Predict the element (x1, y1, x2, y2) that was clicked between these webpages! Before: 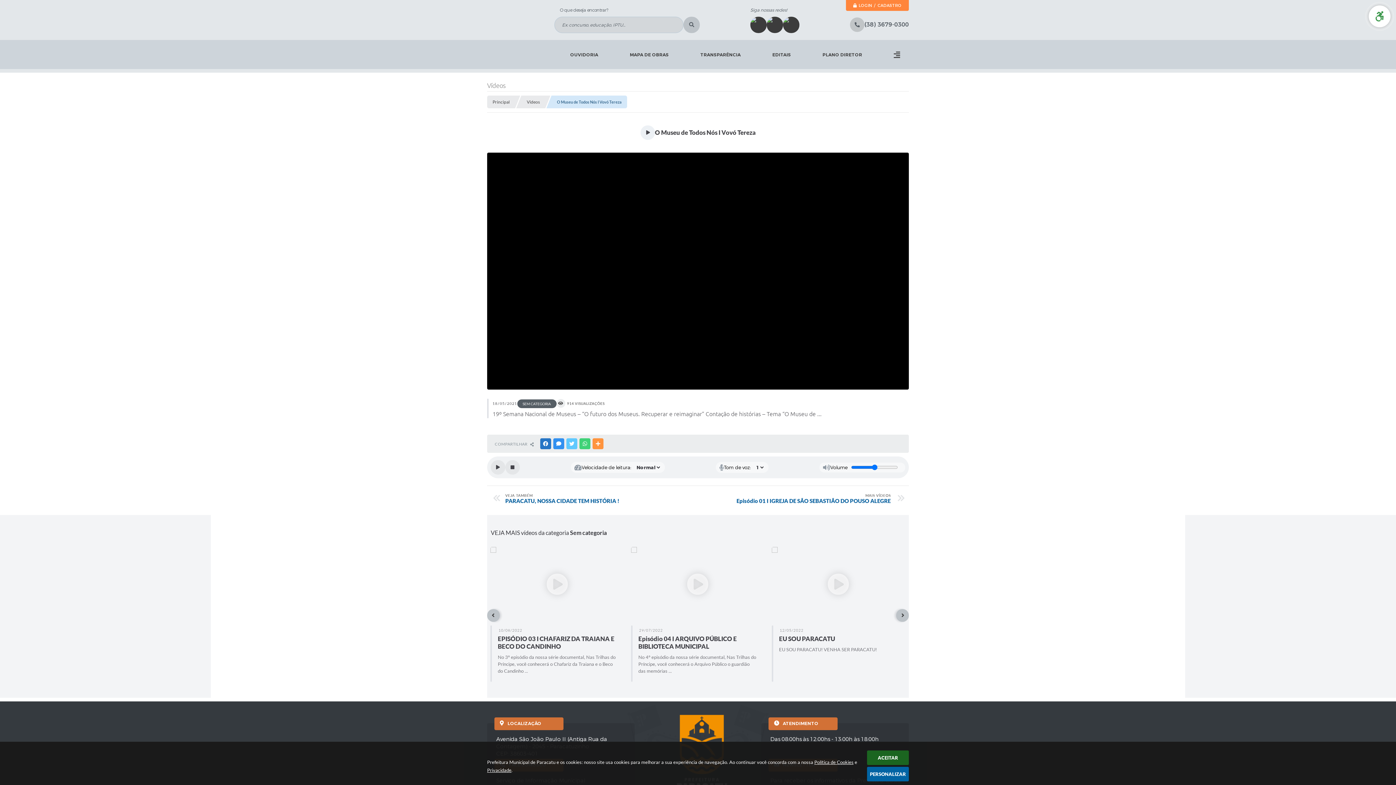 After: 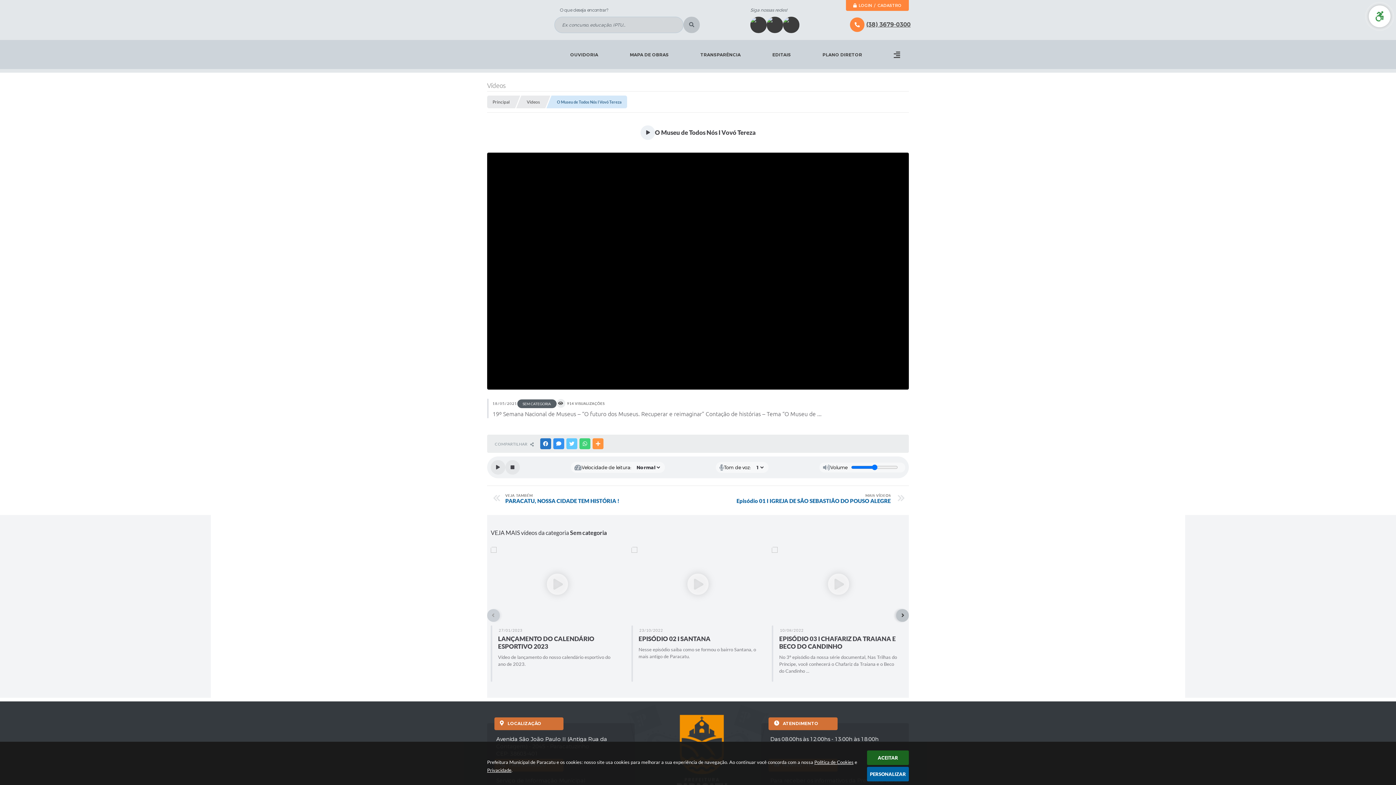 Action: bbox: (864, 20, 909, 28) label: (38) 3679-0300